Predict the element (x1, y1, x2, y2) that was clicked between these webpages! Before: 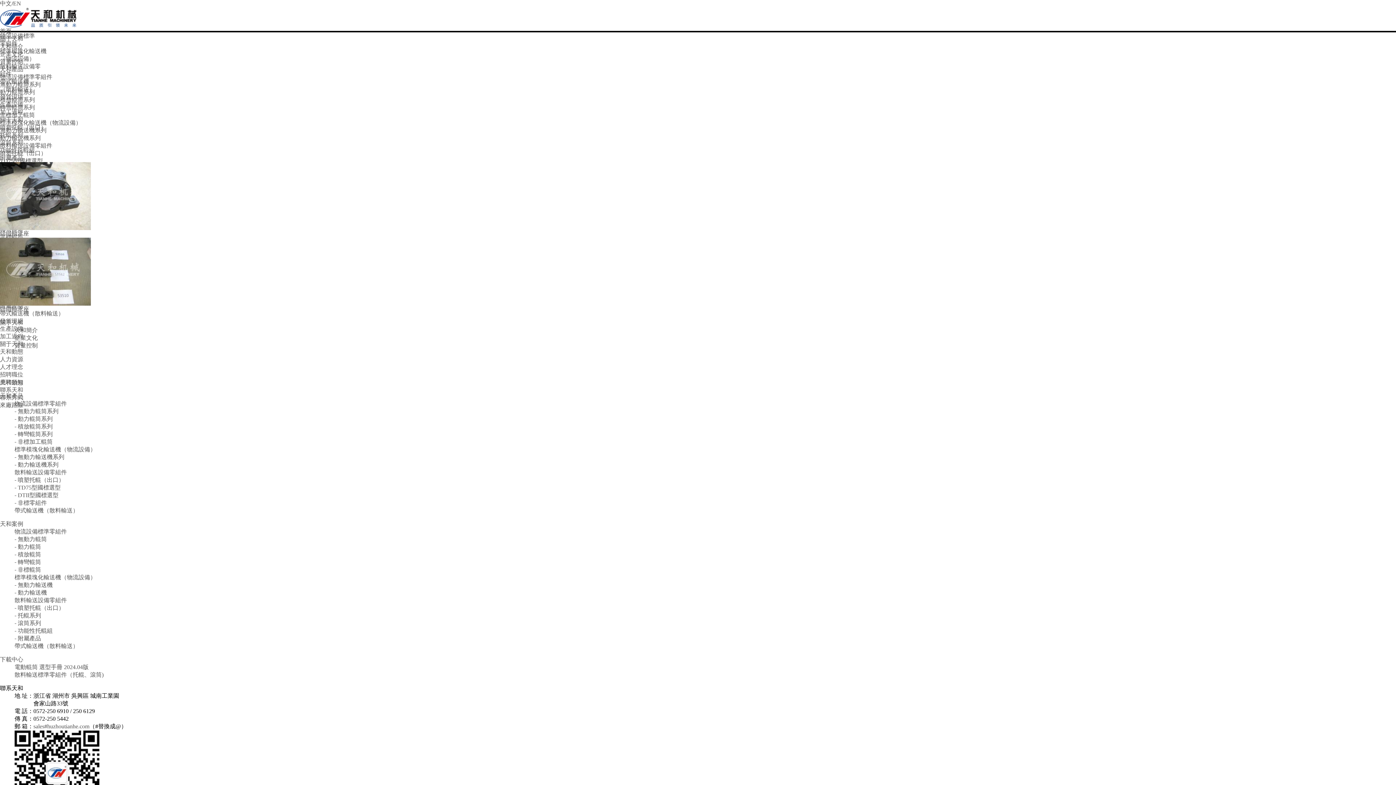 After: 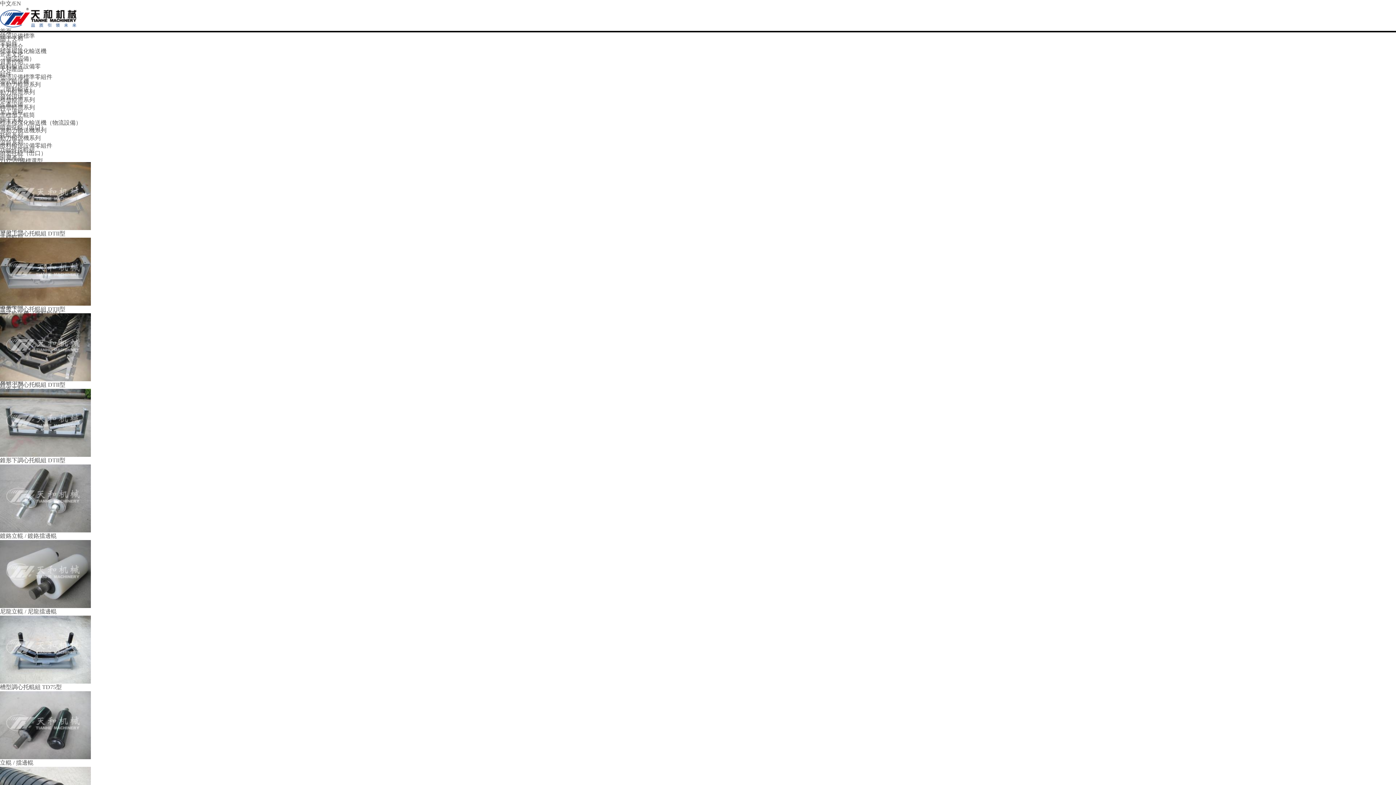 Action: bbox: (0, 147, 34, 153) label: 功能性托輥組